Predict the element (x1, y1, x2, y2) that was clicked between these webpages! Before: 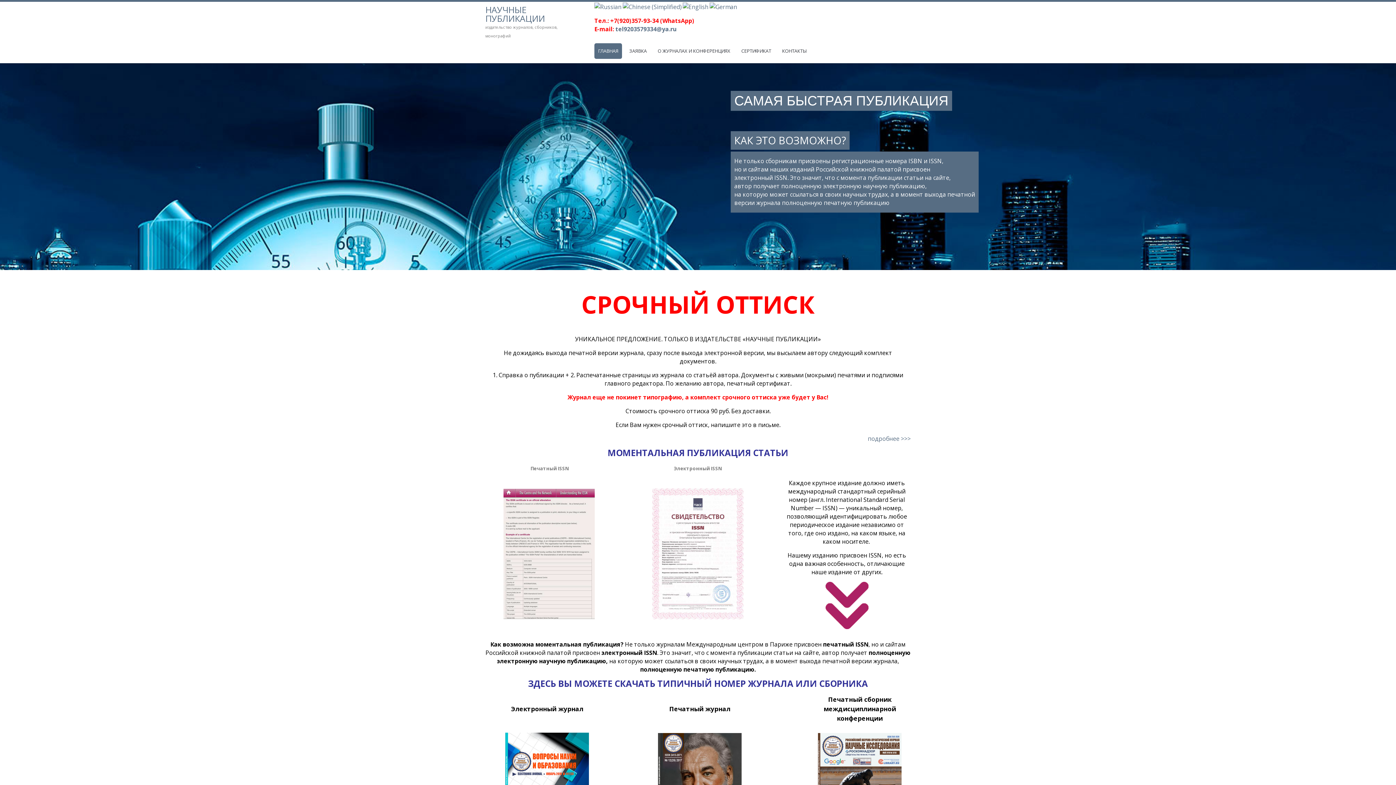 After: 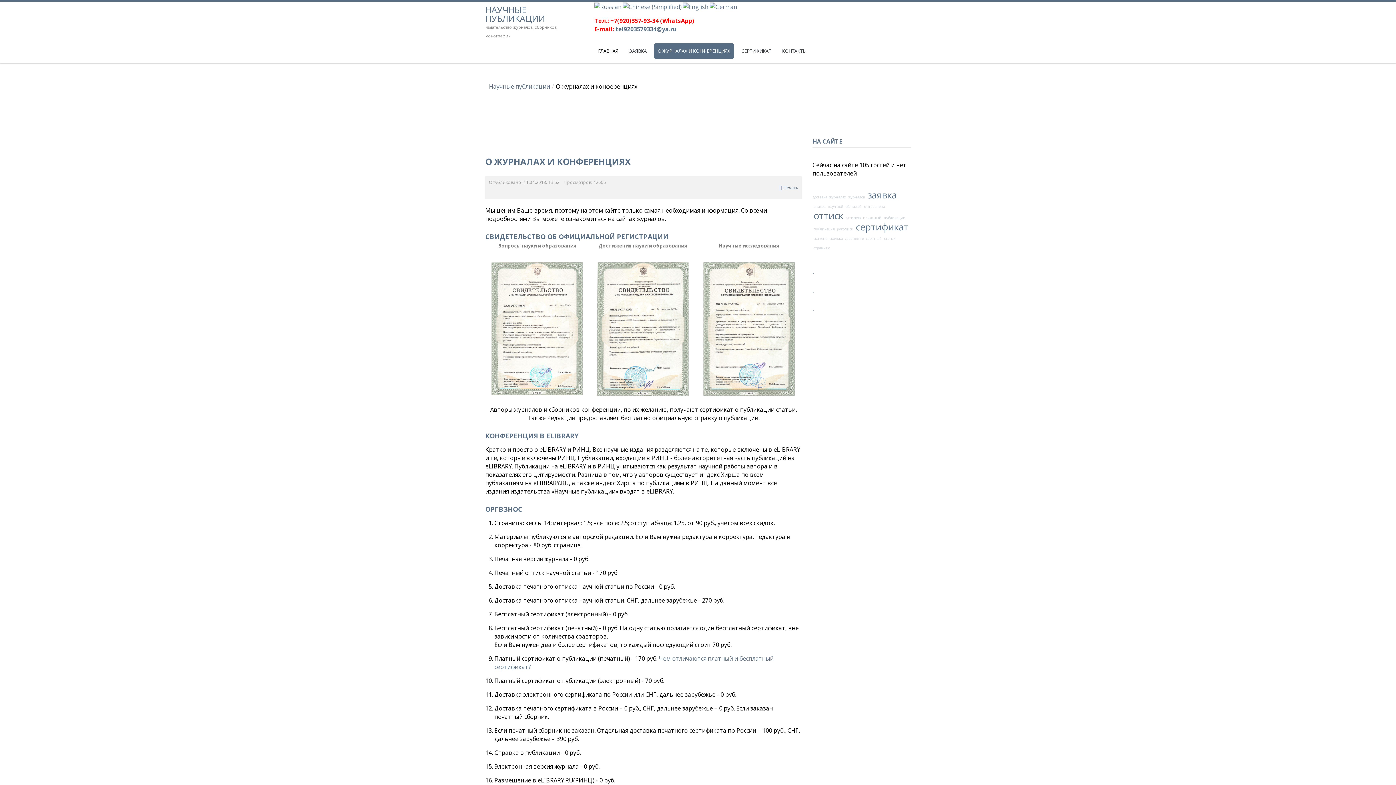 Action: bbox: (654, 43, 734, 58) label: О ЖУРНАЛАХ И КОНФЕРЕНЦИЯХ